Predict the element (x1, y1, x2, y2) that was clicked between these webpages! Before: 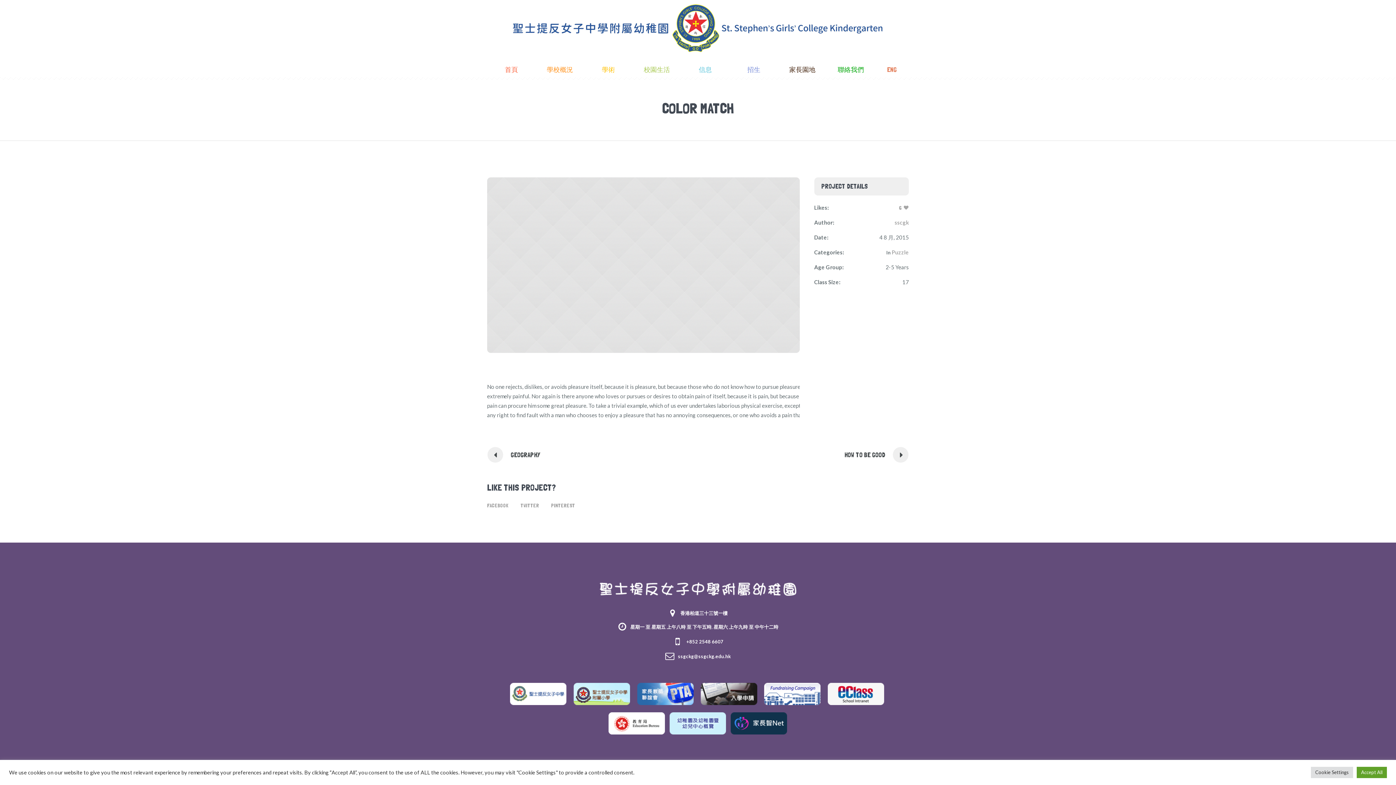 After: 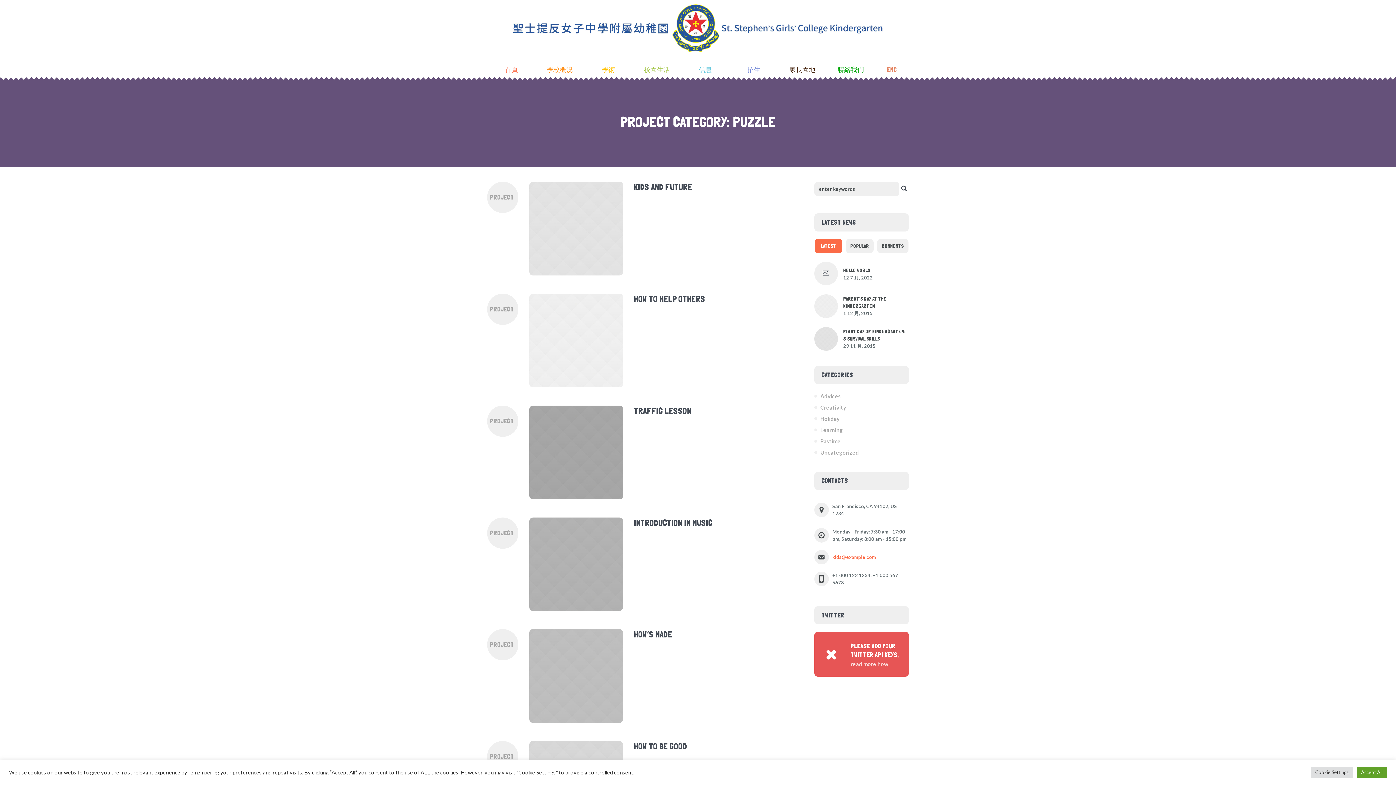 Action: label: Puzzle bbox: (892, 249, 909, 255)